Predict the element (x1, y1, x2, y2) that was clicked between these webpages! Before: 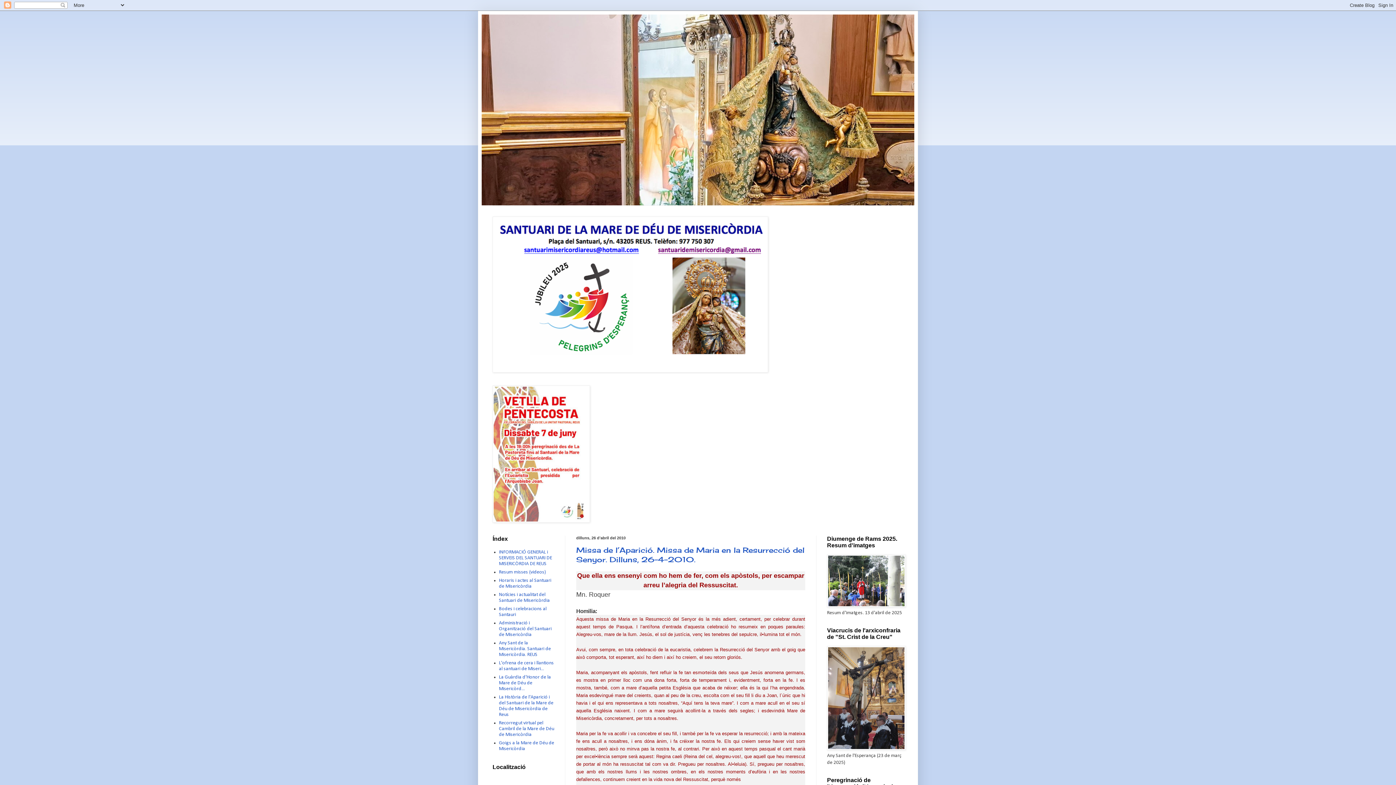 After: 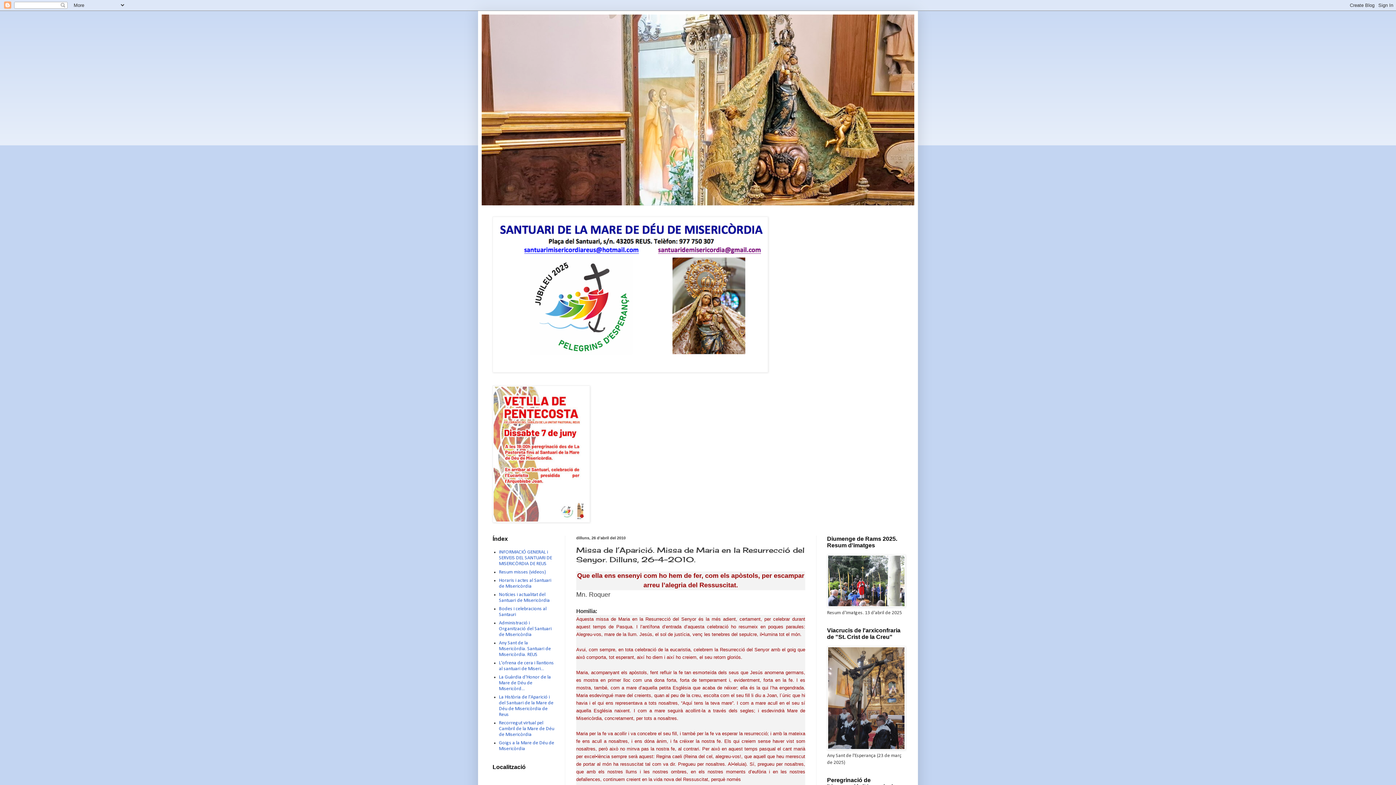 Action: label: Missa de l’Aparició. Missa de Maria en la Resurrecció del Senyor. Dilluns, 26-4-2010. bbox: (576, 545, 804, 564)